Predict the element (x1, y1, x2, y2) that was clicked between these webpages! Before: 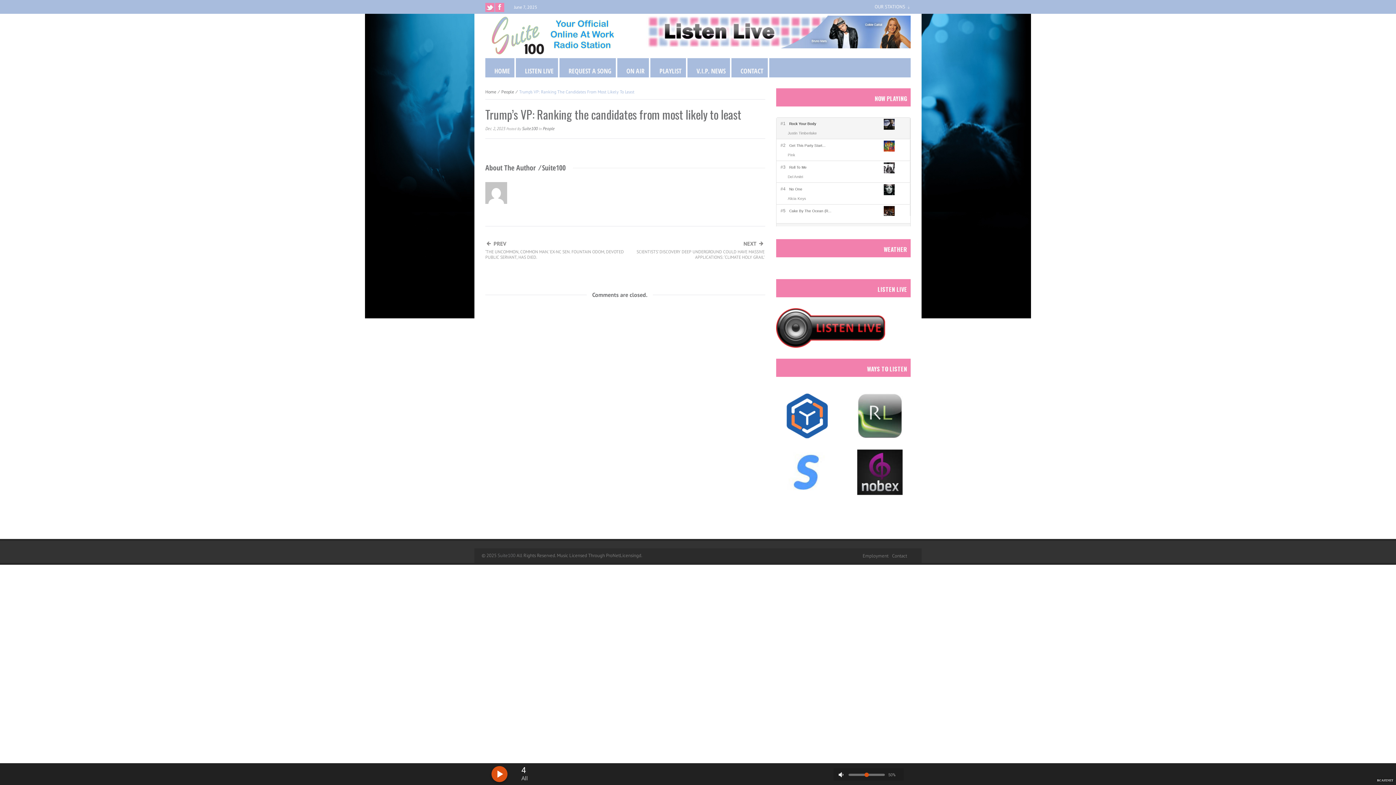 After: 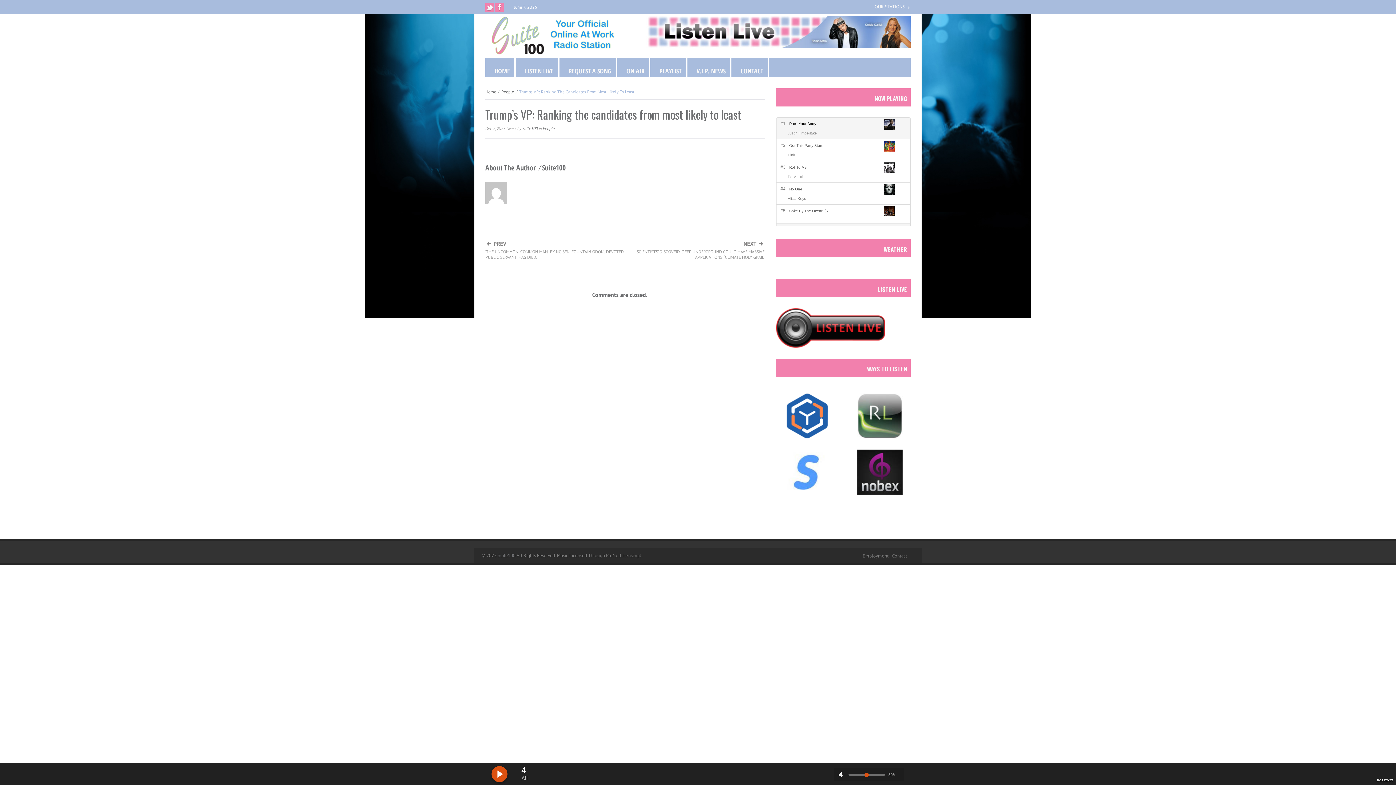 Action: bbox: (784, 468, 830, 475)